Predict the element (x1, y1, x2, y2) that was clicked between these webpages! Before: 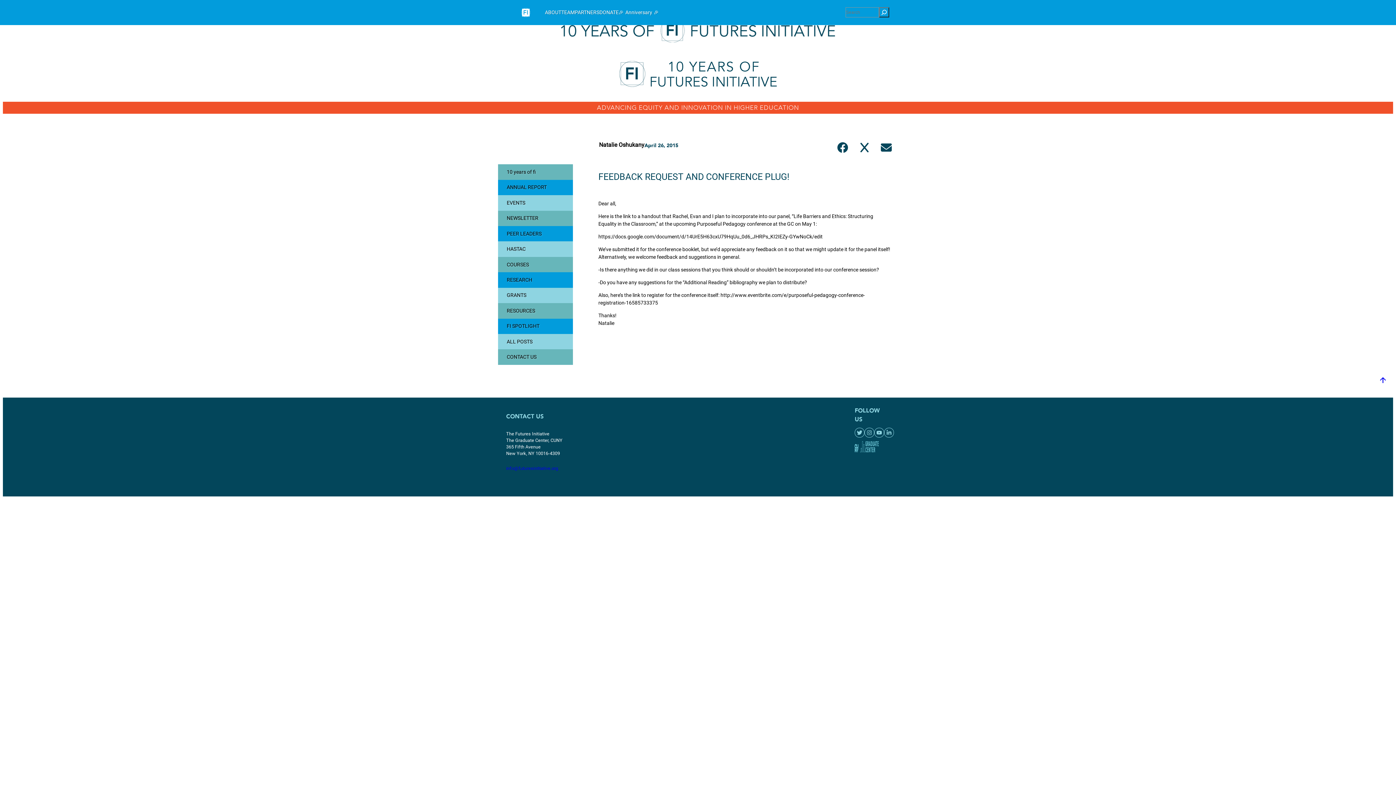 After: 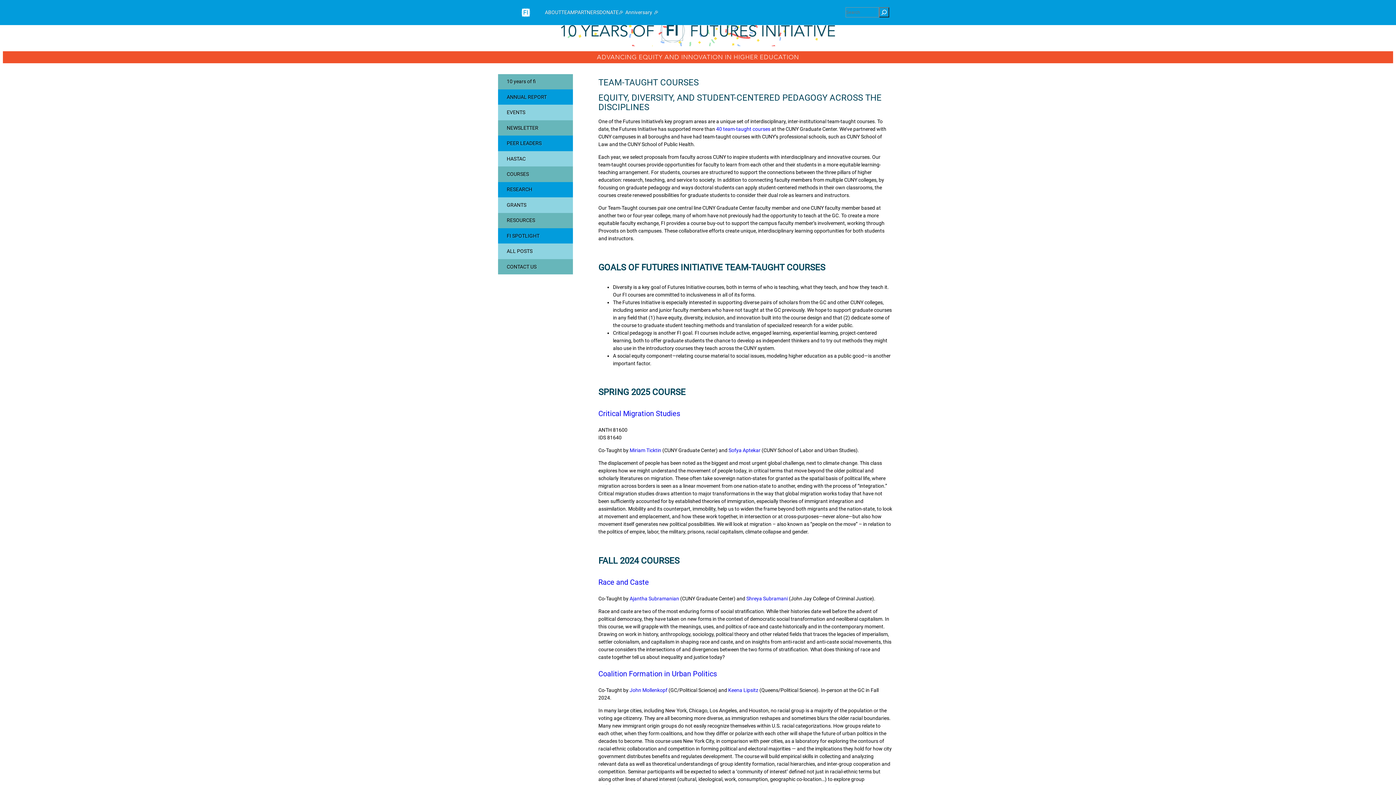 Action: label: COURSES bbox: (498, 257, 573, 272)